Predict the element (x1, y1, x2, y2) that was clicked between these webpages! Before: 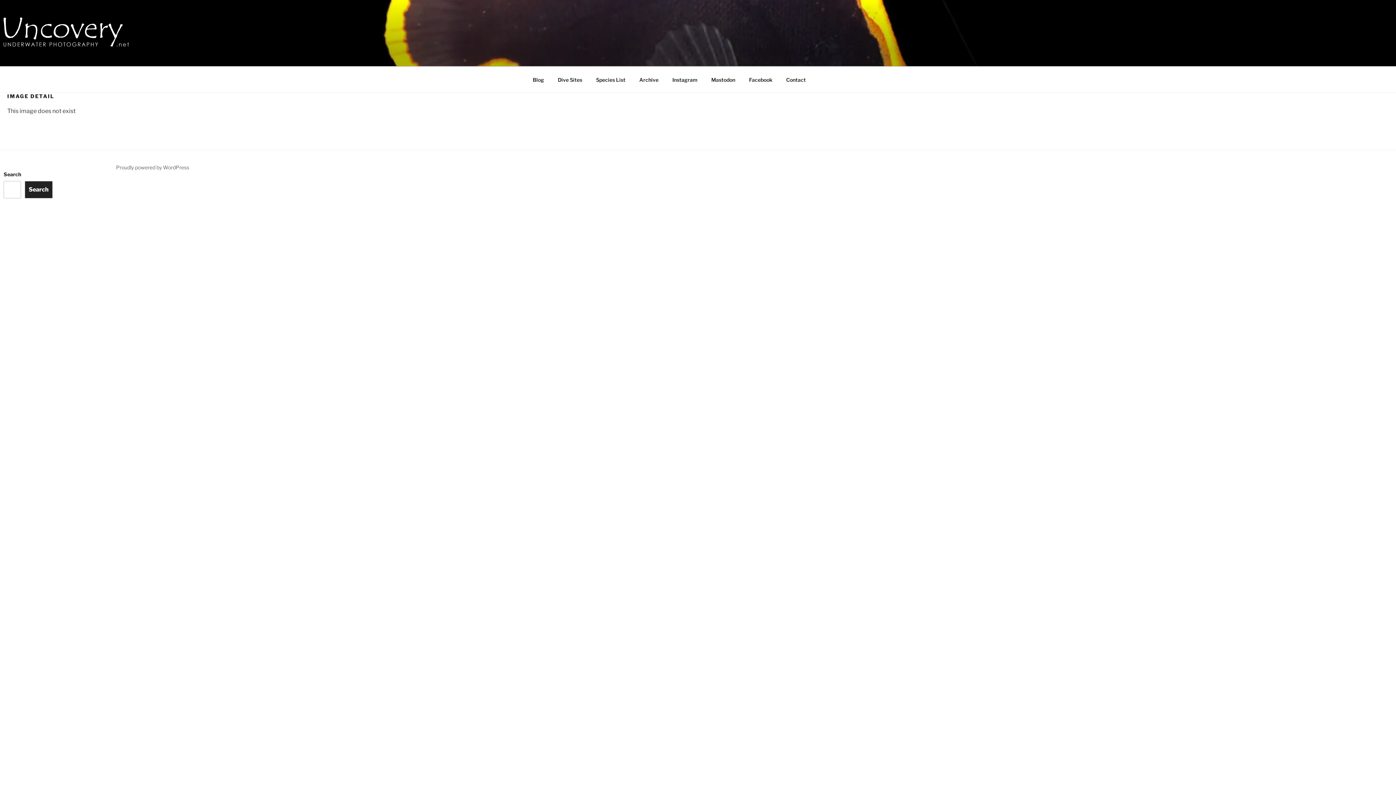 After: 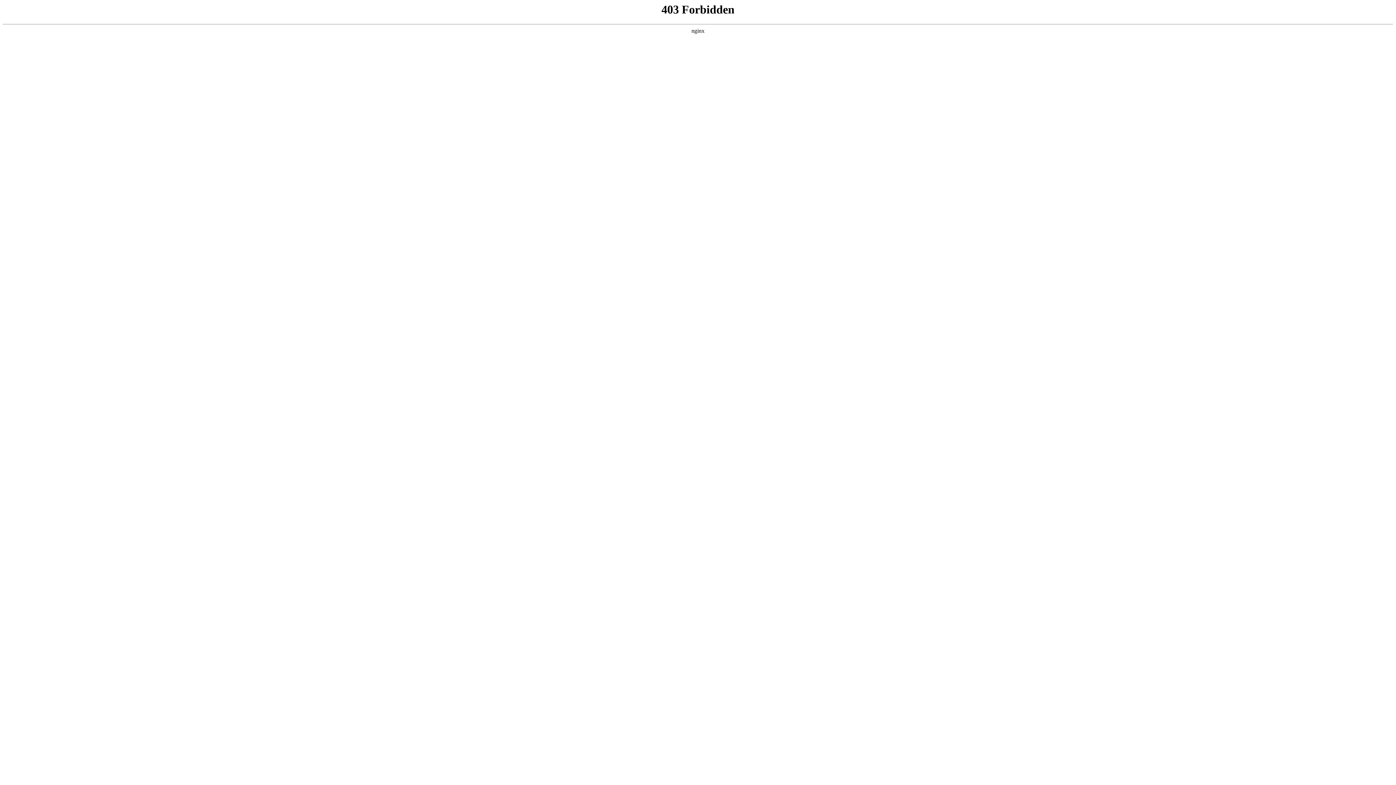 Action: bbox: (116, 164, 189, 170) label: Proudly powered by WordPress